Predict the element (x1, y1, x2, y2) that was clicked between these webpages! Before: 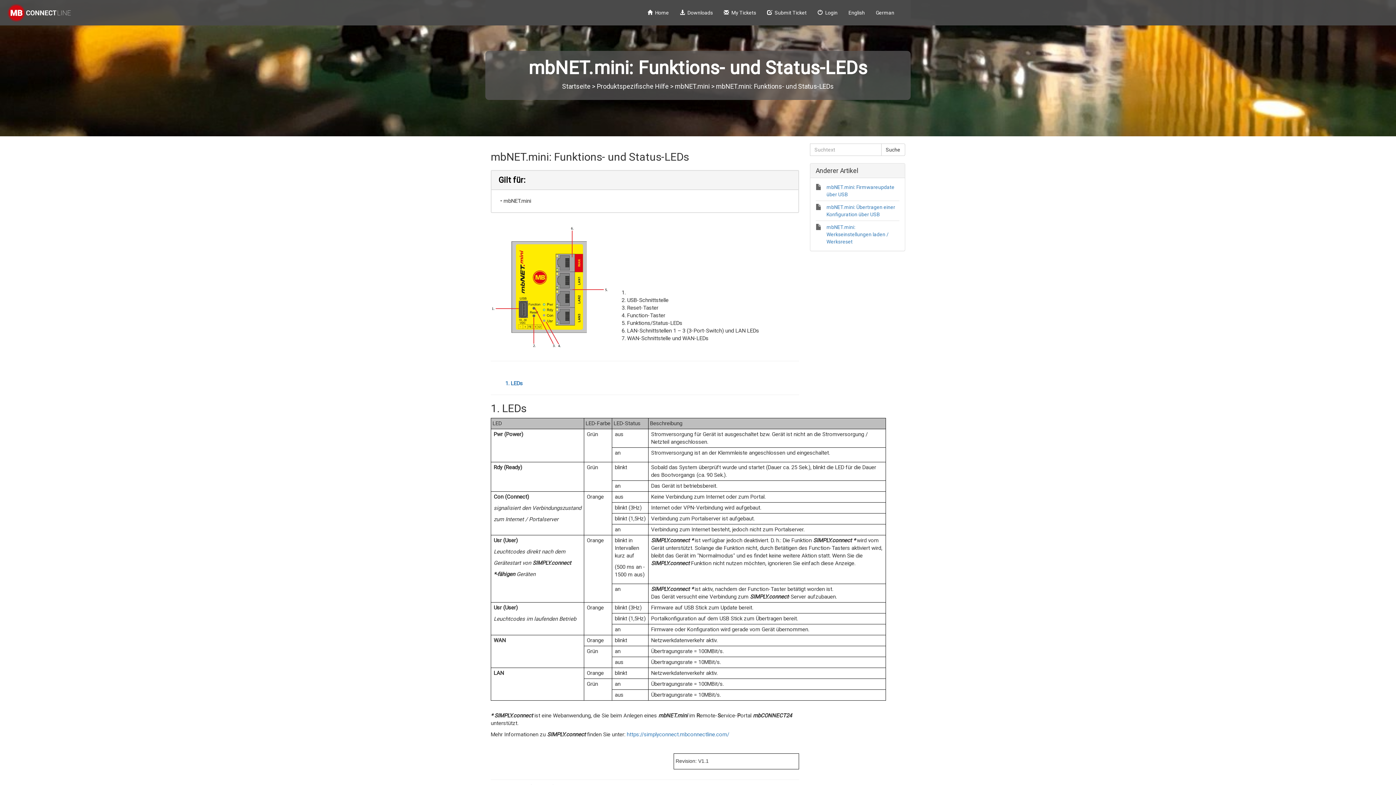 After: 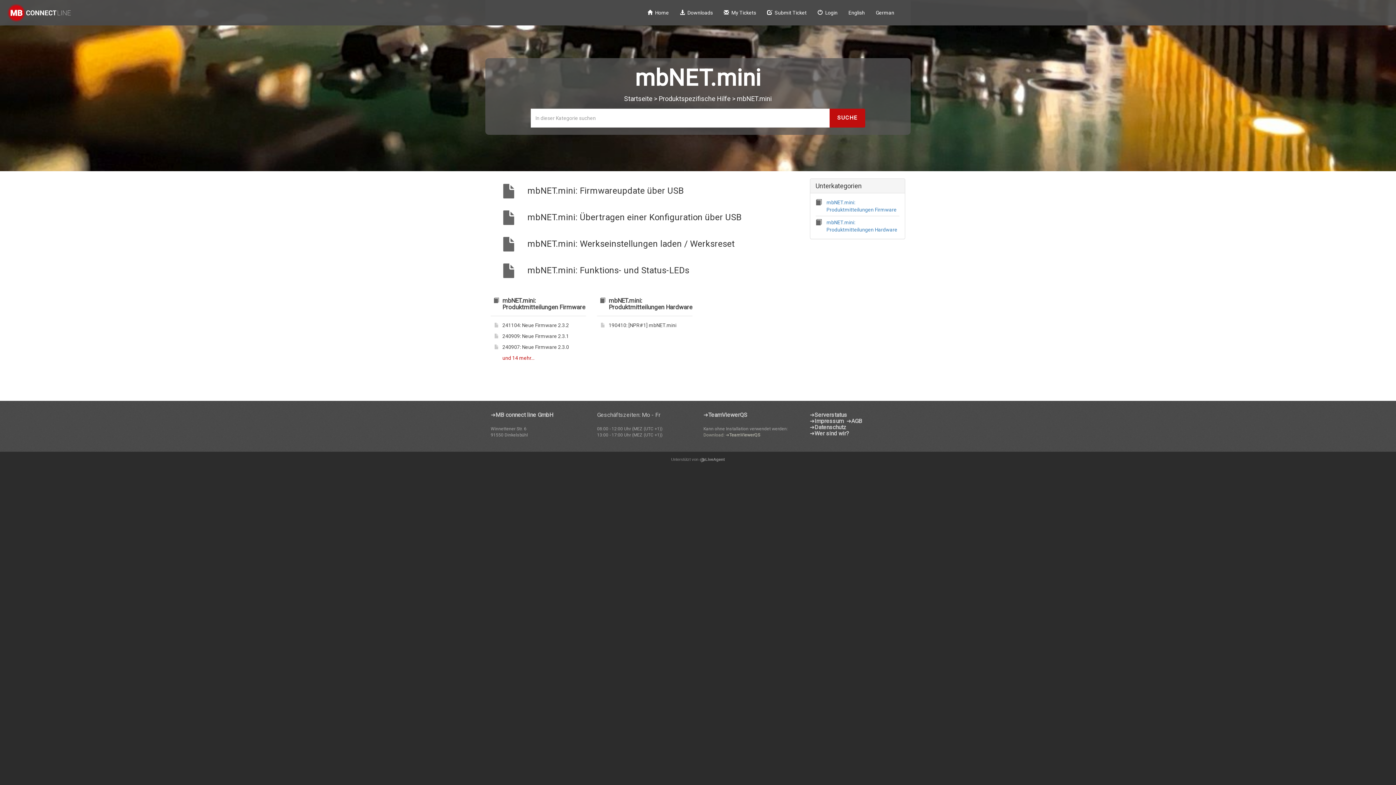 Action: label: mbNET.mini  bbox: (675, 82, 711, 90)